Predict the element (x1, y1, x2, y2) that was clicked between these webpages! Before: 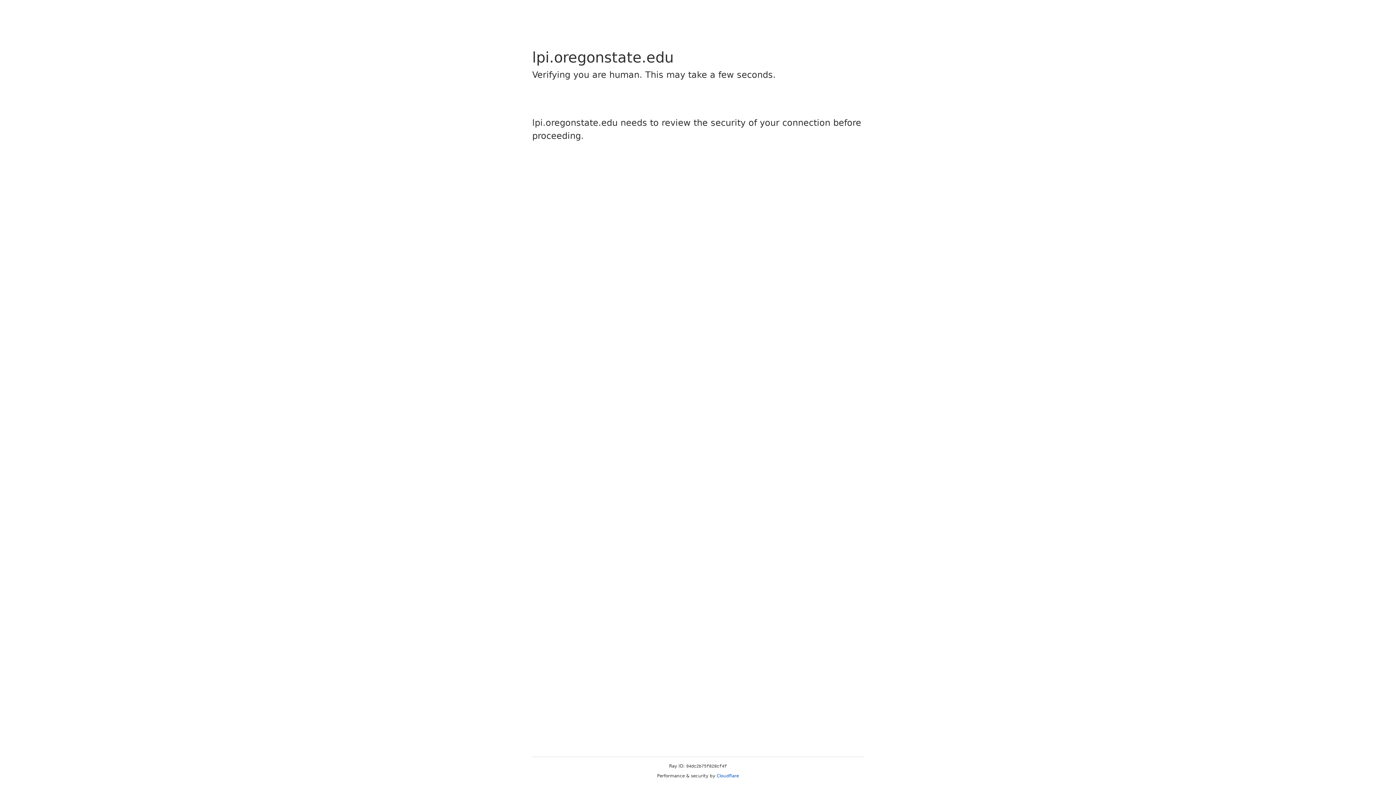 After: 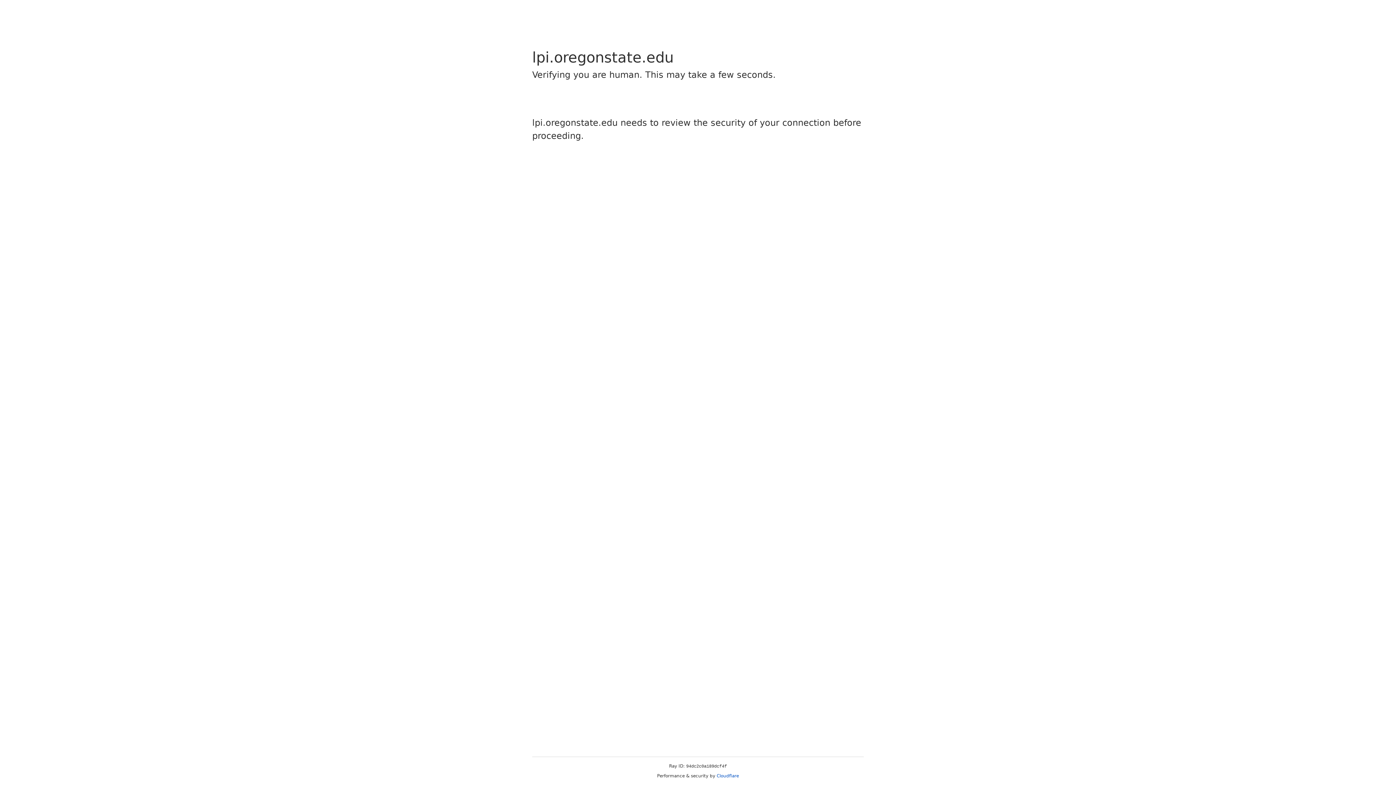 Action: label: Cloudflare bbox: (716, 773, 739, 778)